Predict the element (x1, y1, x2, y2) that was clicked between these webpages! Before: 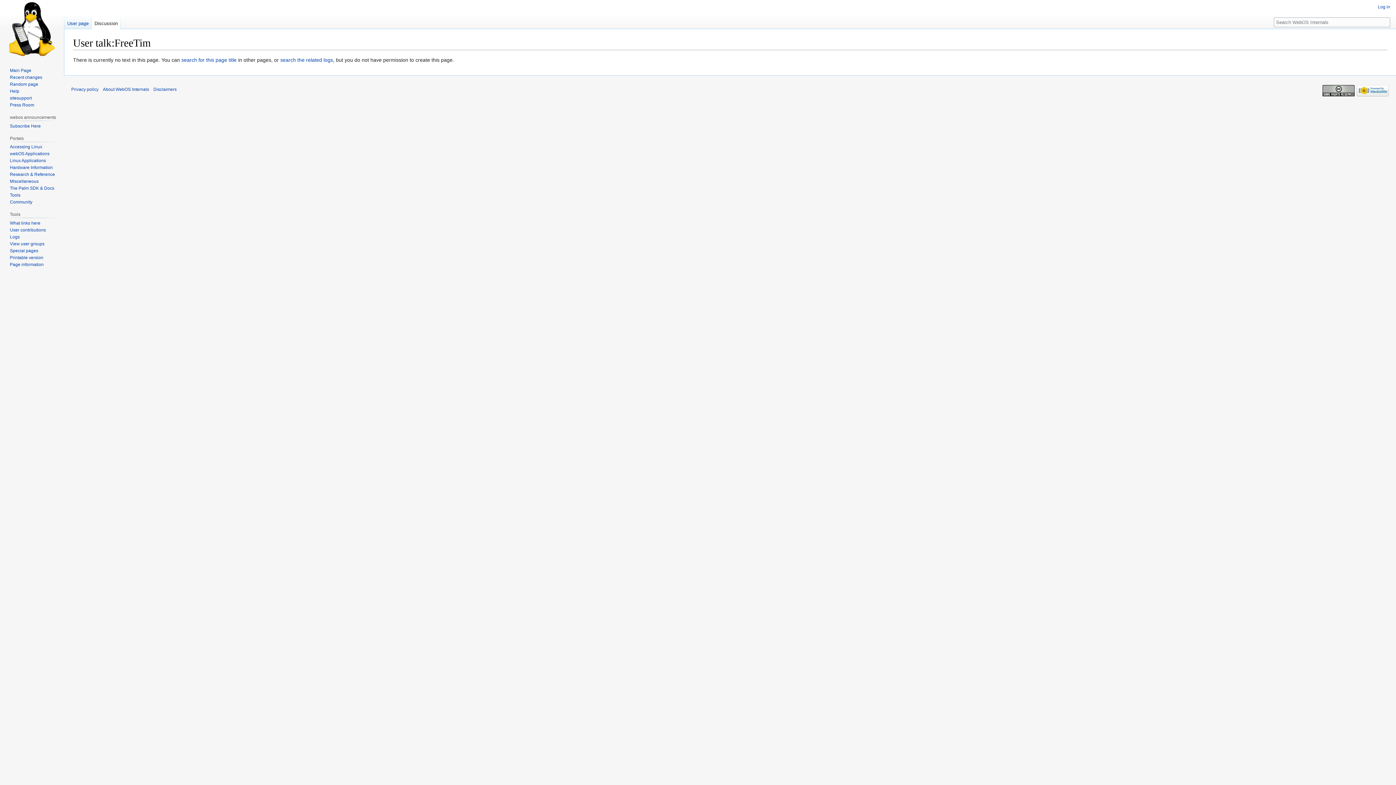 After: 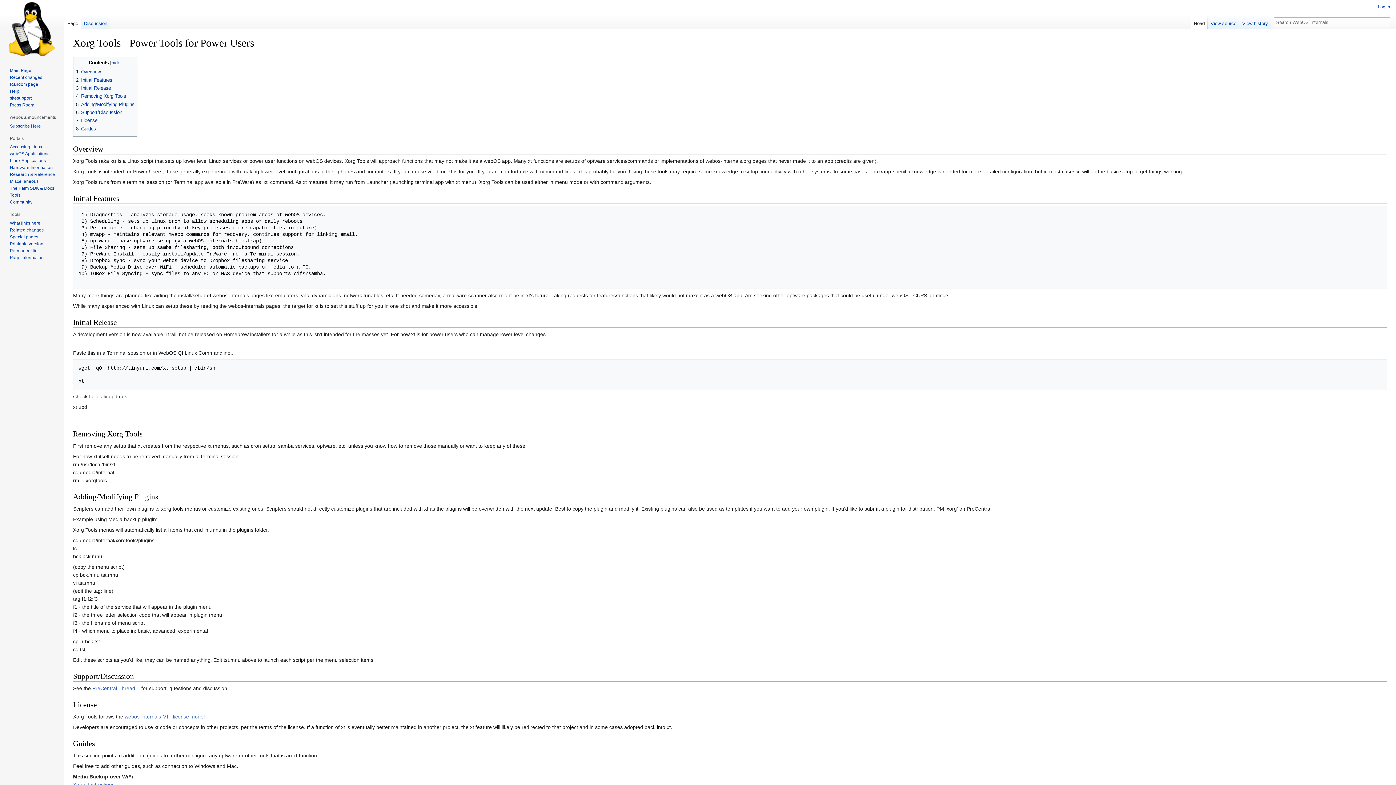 Action: bbox: (9, 81, 38, 86) label: Random page